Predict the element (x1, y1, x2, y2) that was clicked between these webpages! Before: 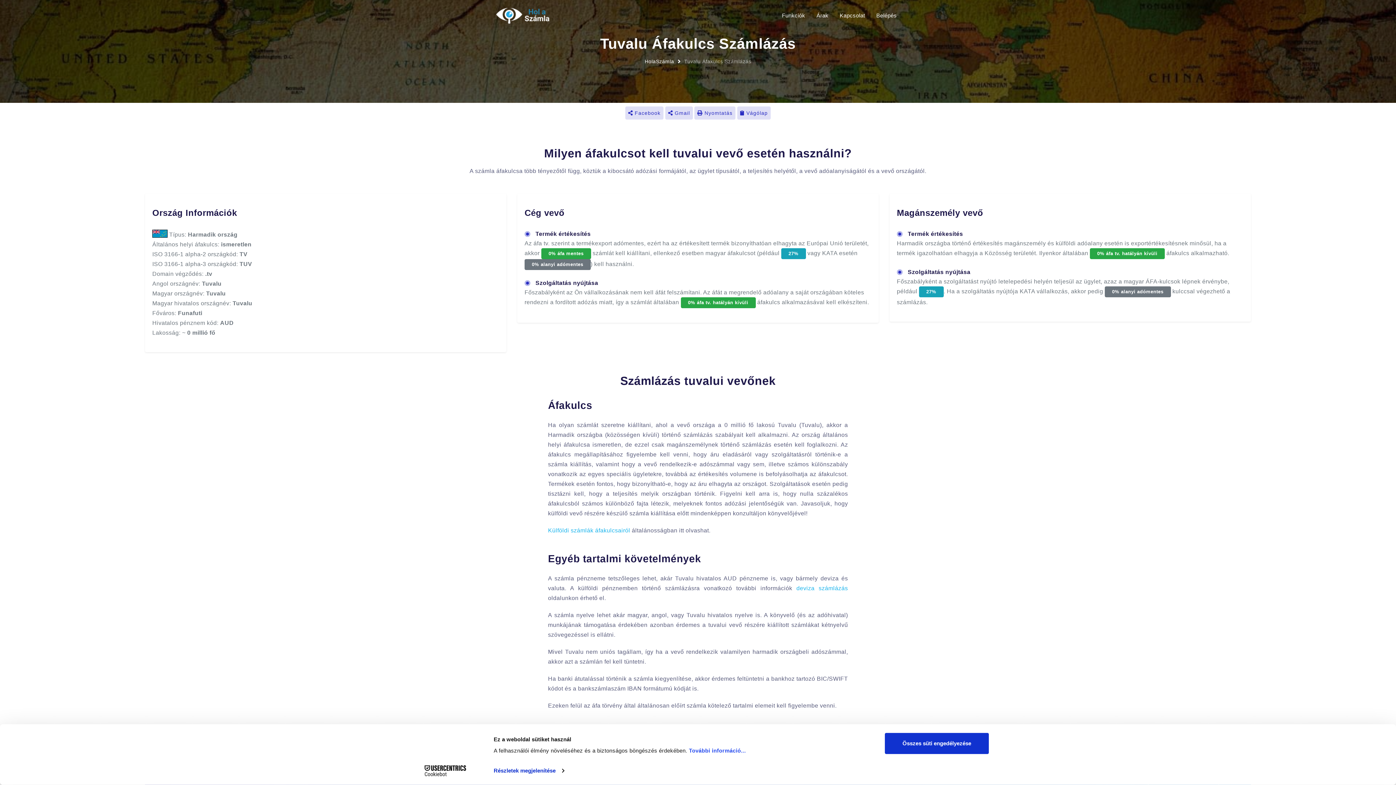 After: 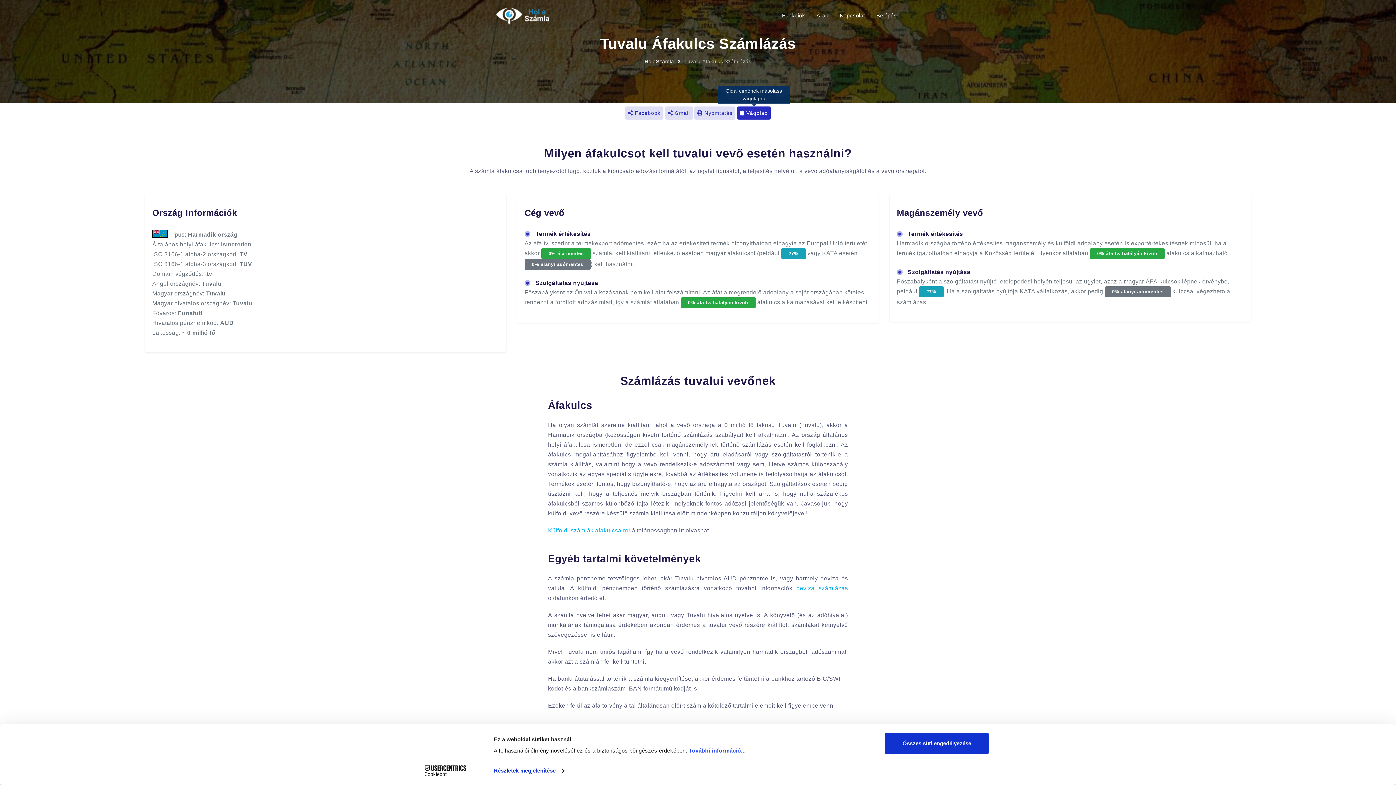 Action: label:  Vágólap bbox: (737, 106, 770, 119)